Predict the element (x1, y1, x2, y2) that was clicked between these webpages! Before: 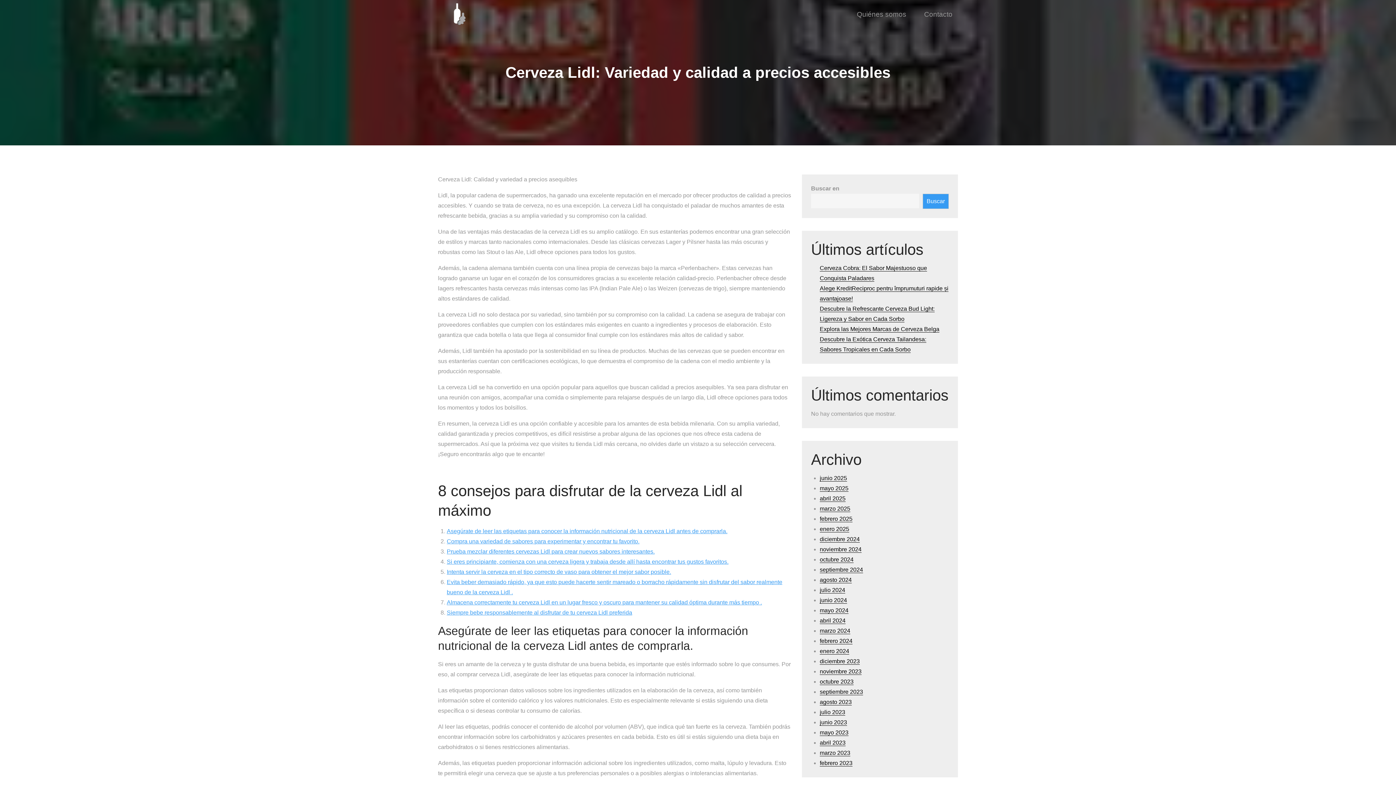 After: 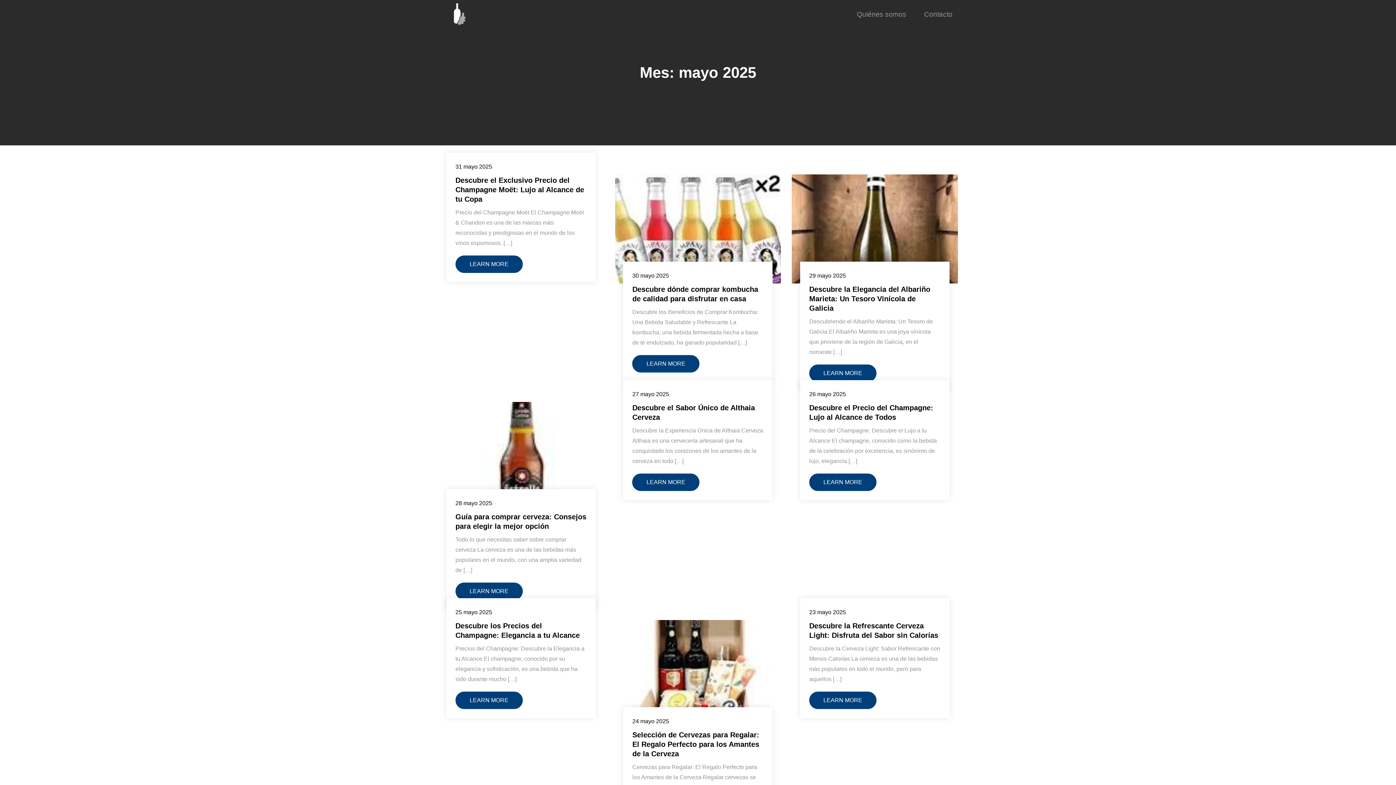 Action: bbox: (820, 485, 848, 492) label: mayo 2025